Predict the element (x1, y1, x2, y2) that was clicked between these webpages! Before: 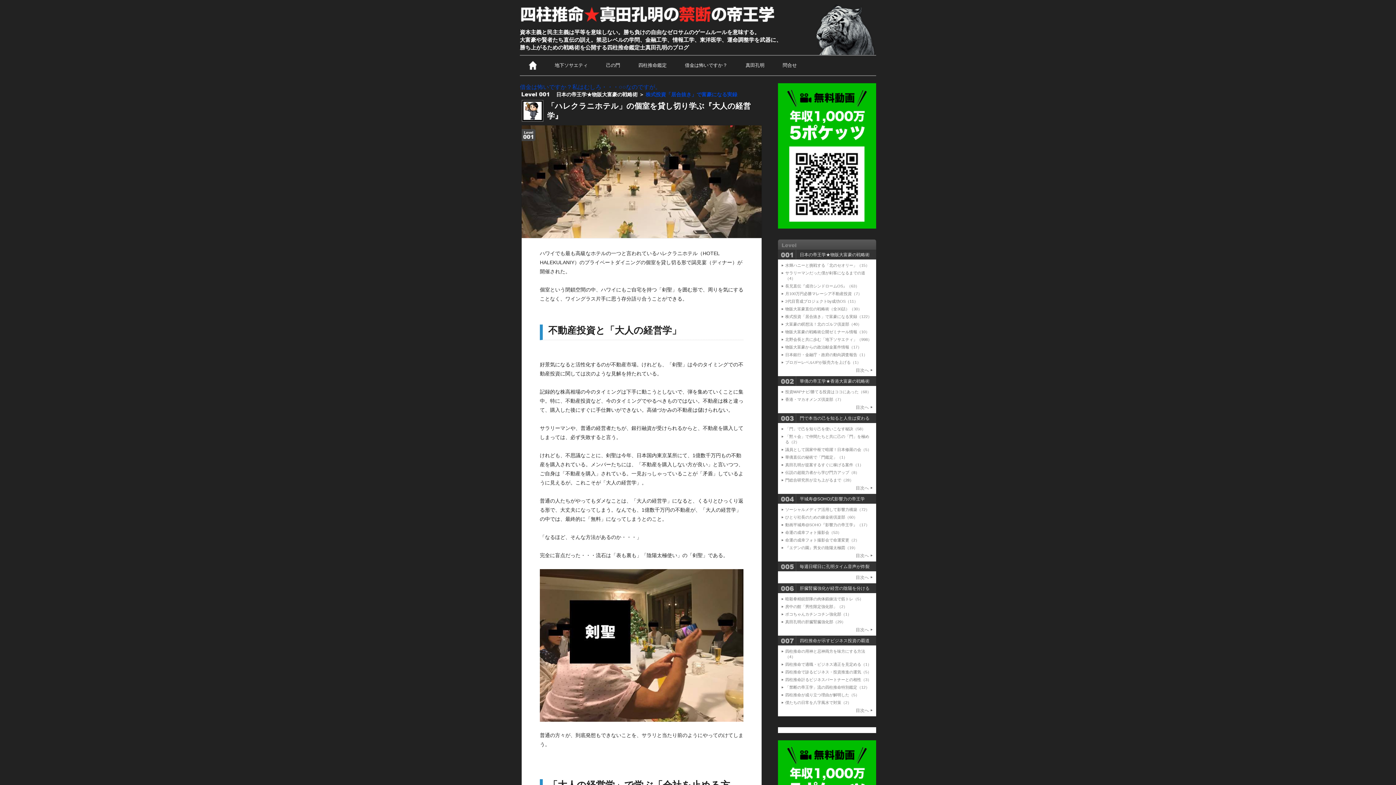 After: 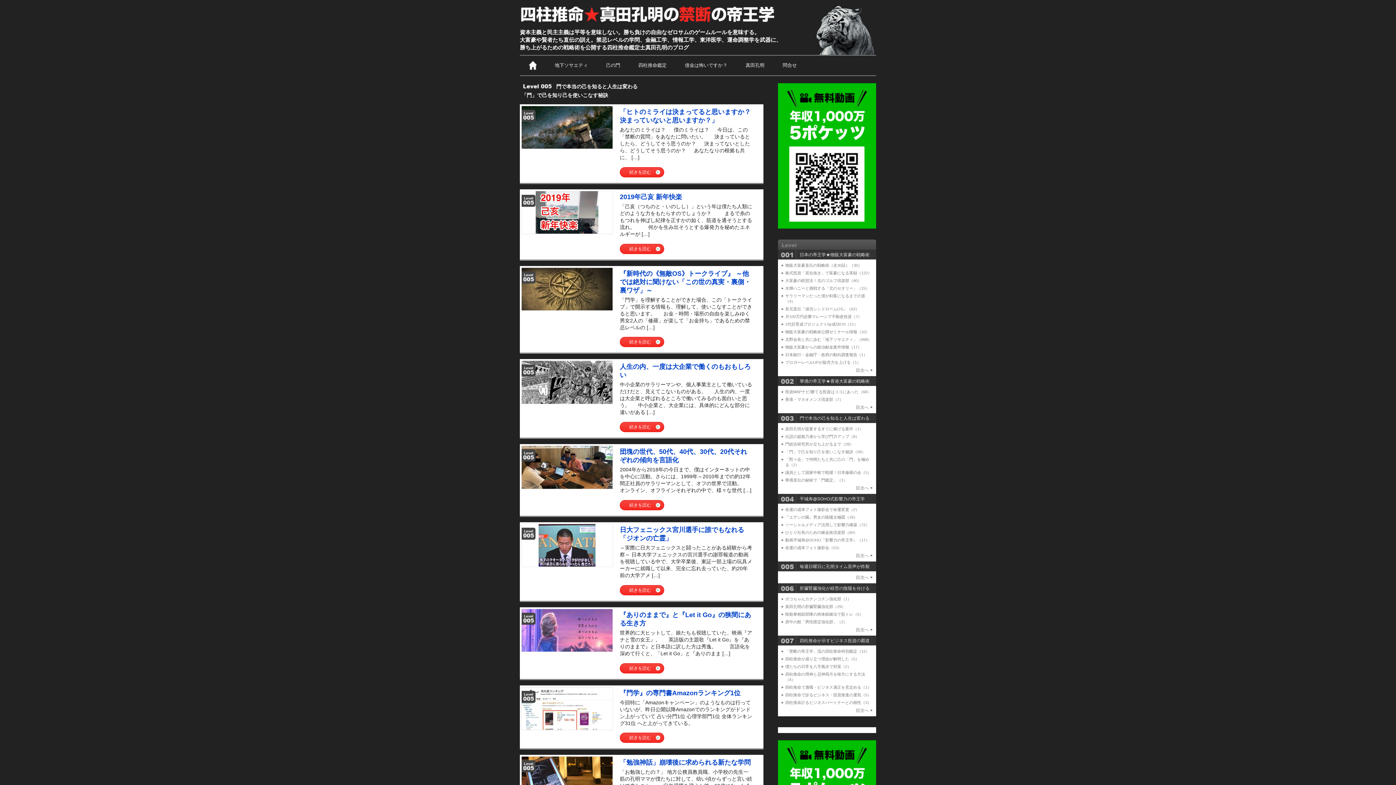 Action: bbox: (778, 425, 876, 433) label: 「門」で己を知り己を使いこなす秘訣（58）